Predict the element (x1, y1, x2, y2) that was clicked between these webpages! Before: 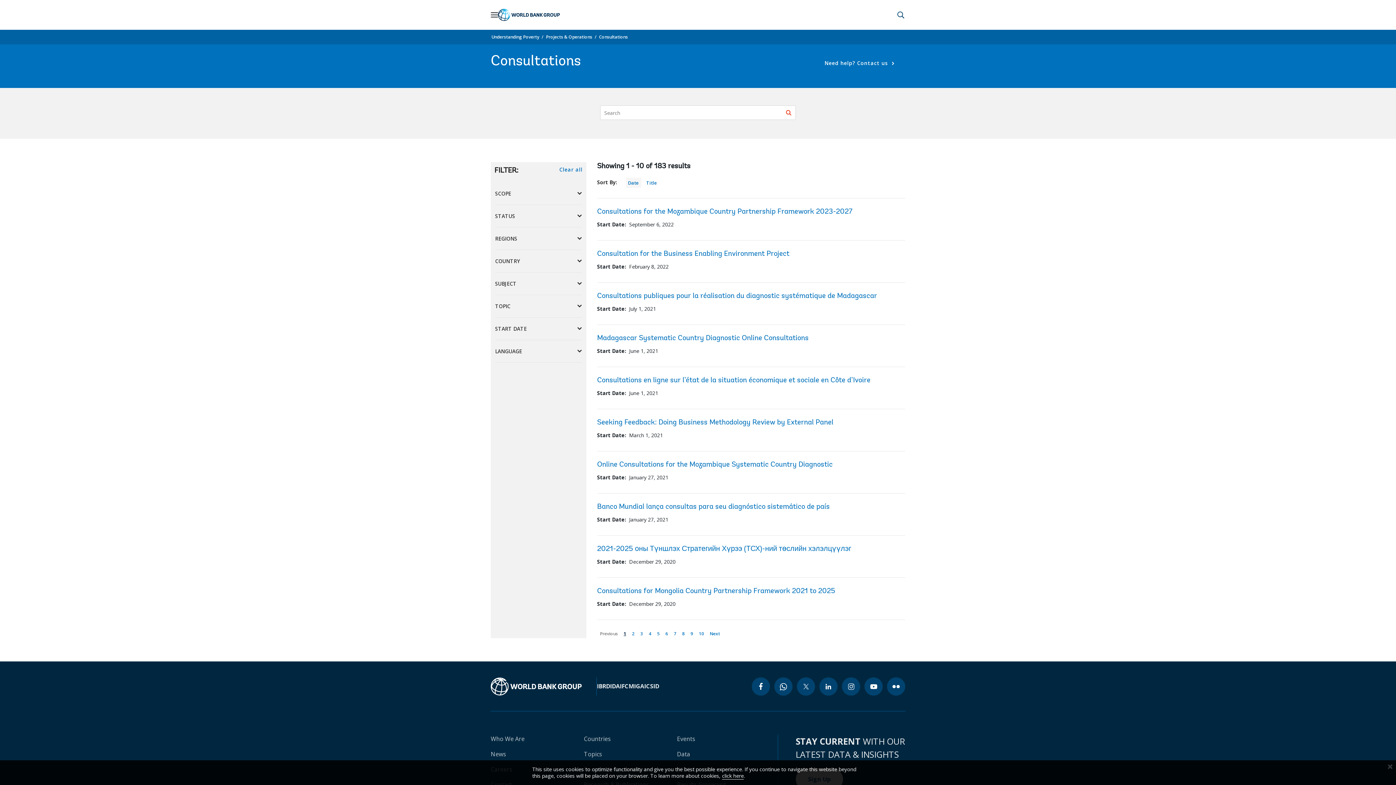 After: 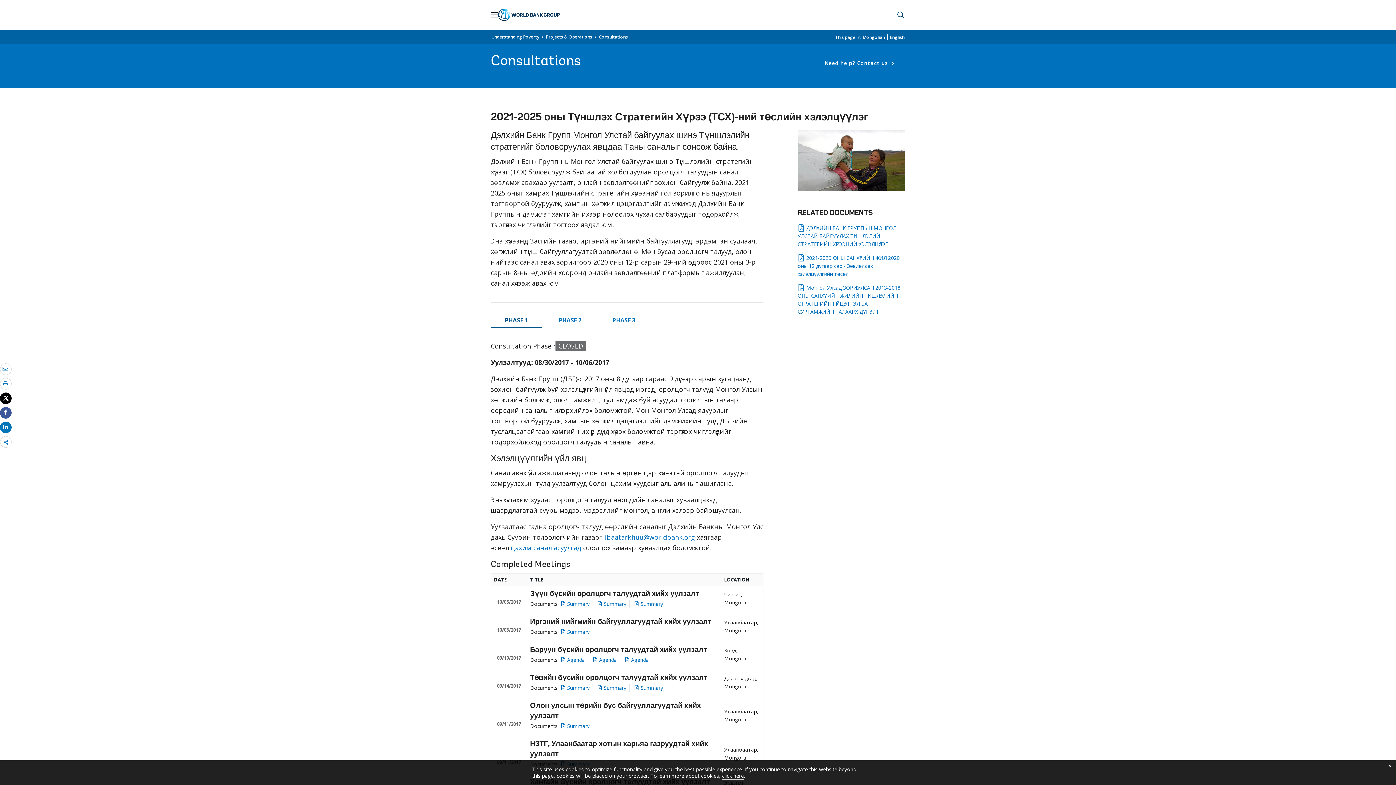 Action: label: 2021-2025 оны Түншлэх Стратегийн Хүрээ (ТСХ)-ний төслийн хэлэлцүүлэг bbox: (597, 545, 851, 553)